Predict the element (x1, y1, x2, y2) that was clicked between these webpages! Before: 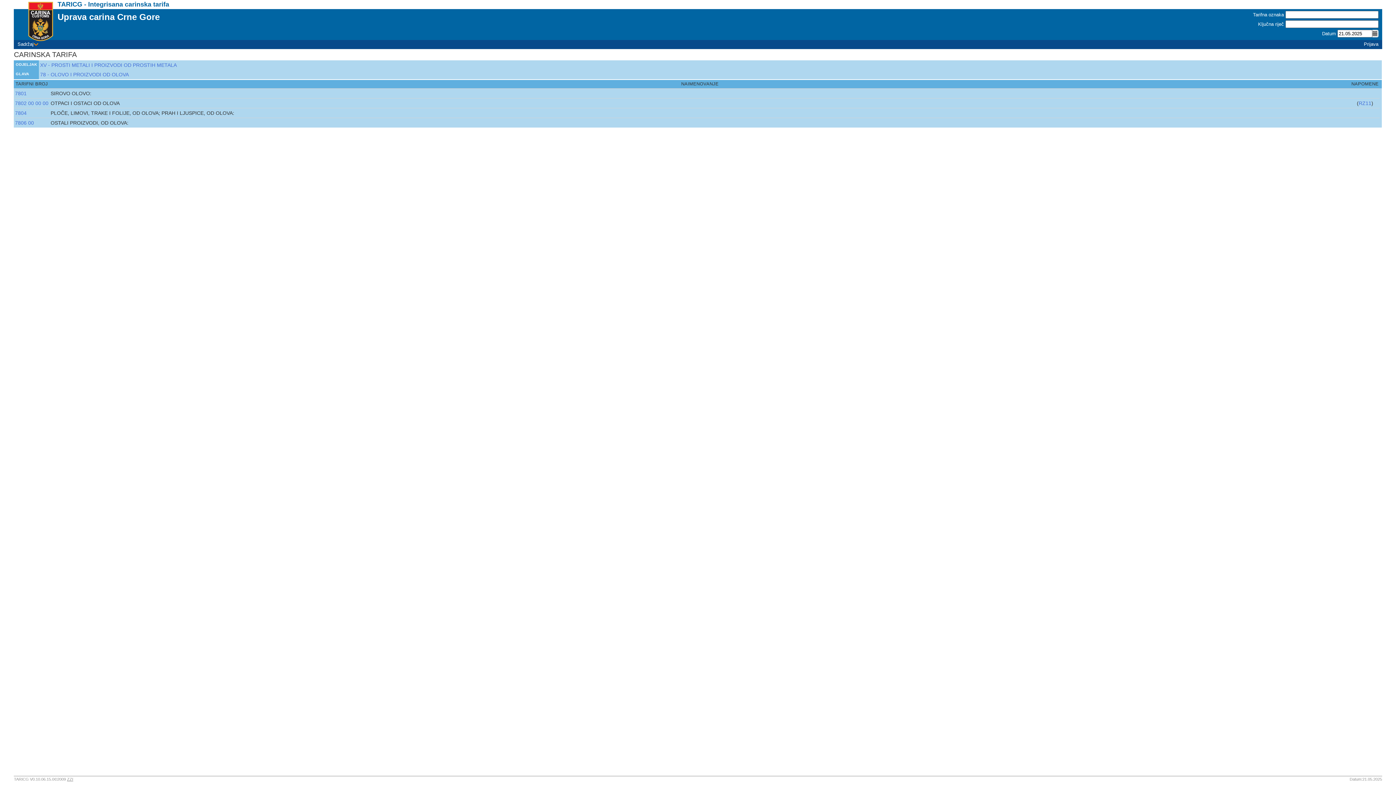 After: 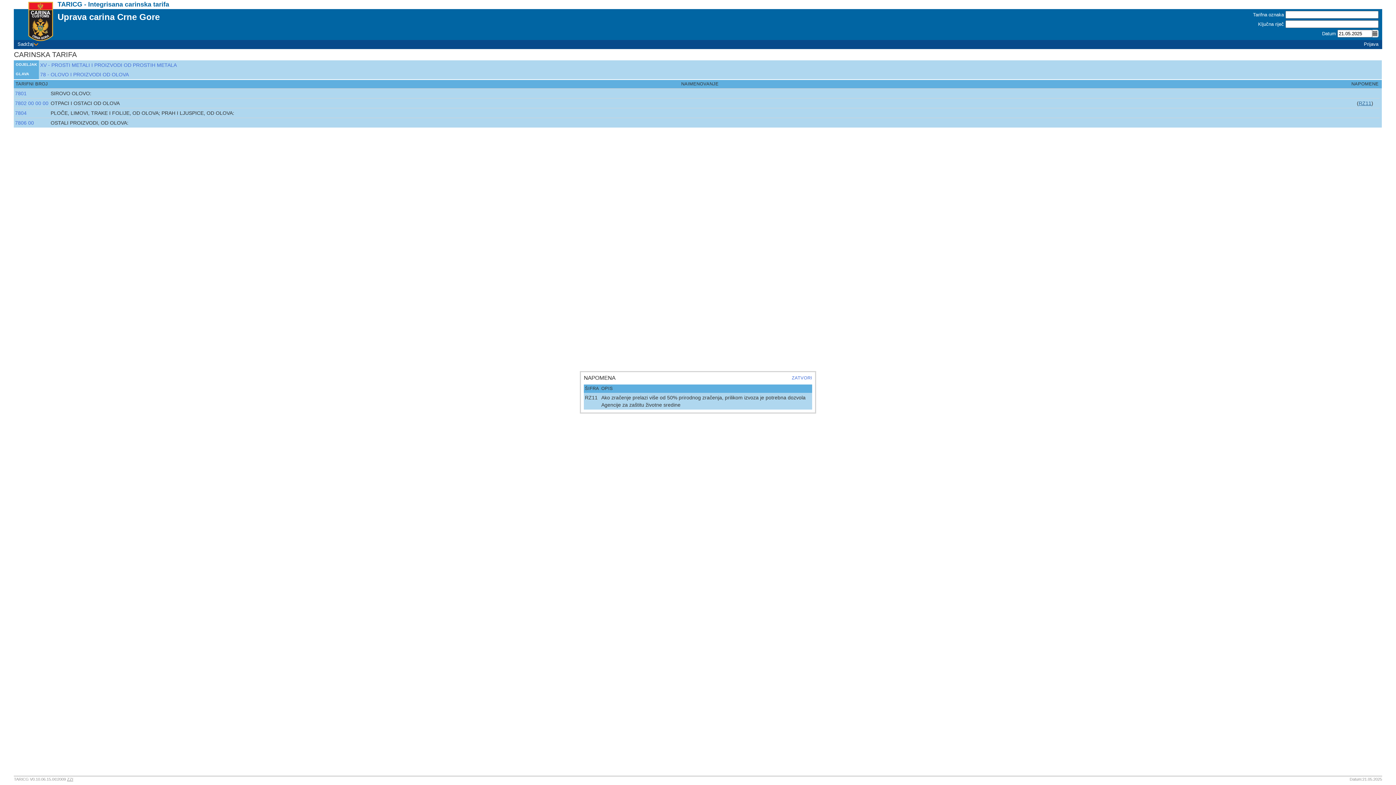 Action: bbox: (1359, 100, 1371, 106) label: RZ11